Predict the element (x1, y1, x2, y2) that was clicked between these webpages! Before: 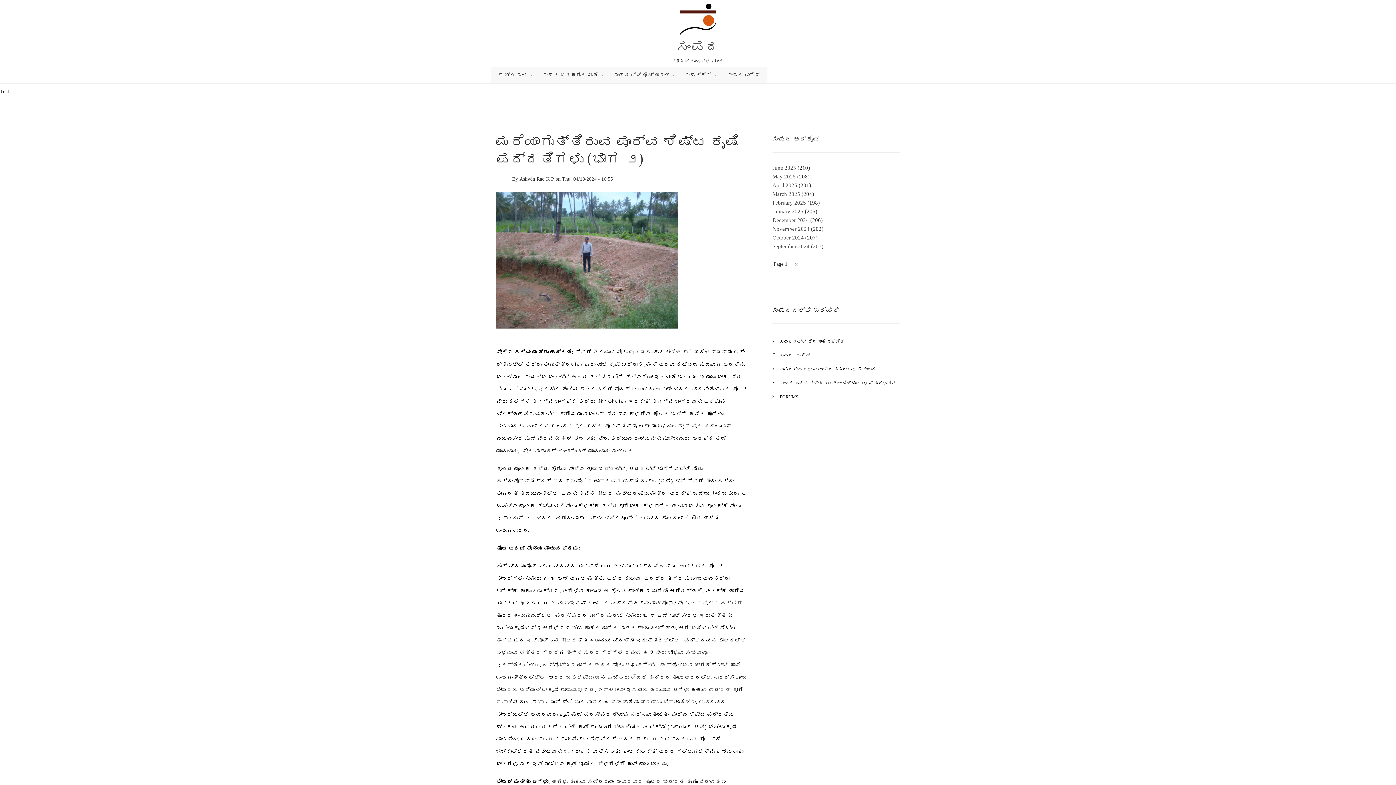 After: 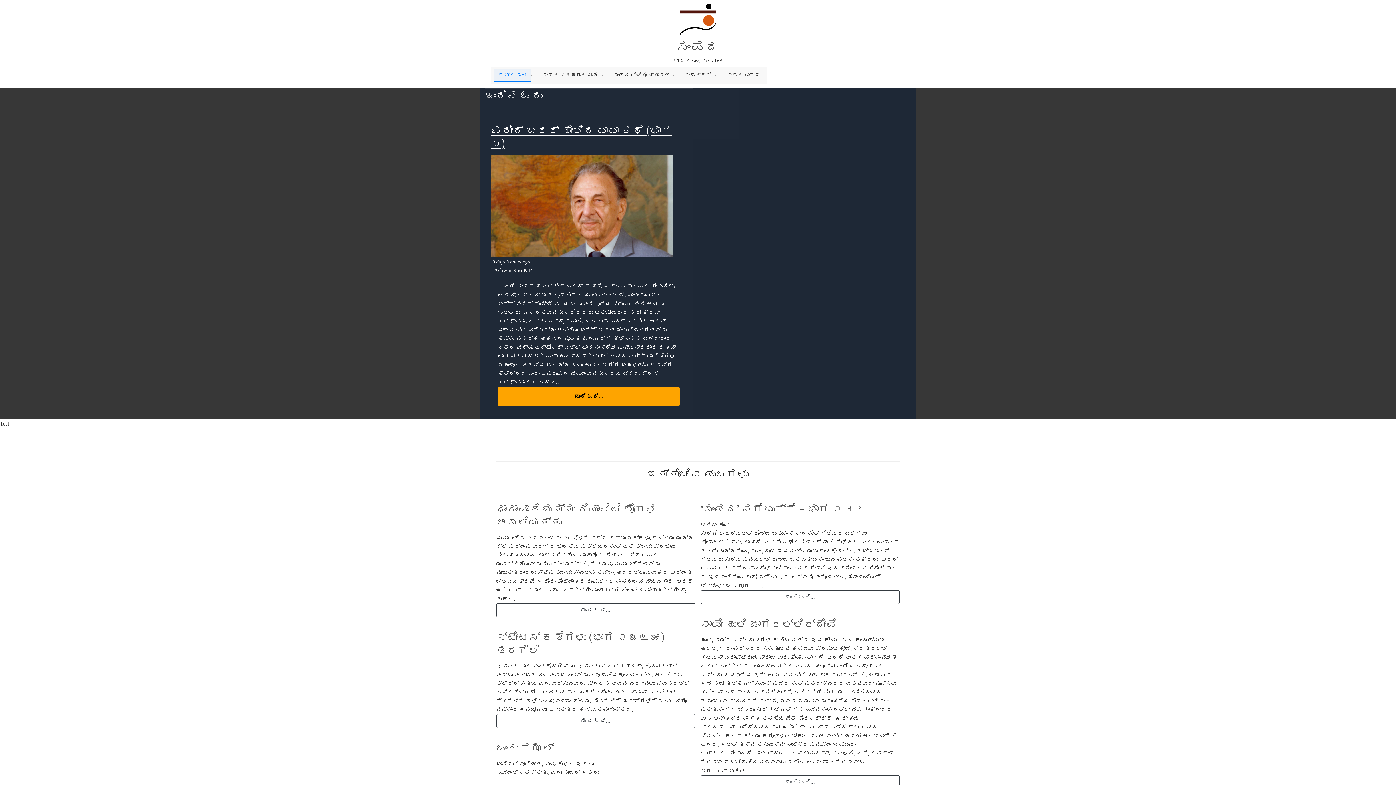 Action: bbox: (674, 37, 722, 54) label: ಸಂಪದ